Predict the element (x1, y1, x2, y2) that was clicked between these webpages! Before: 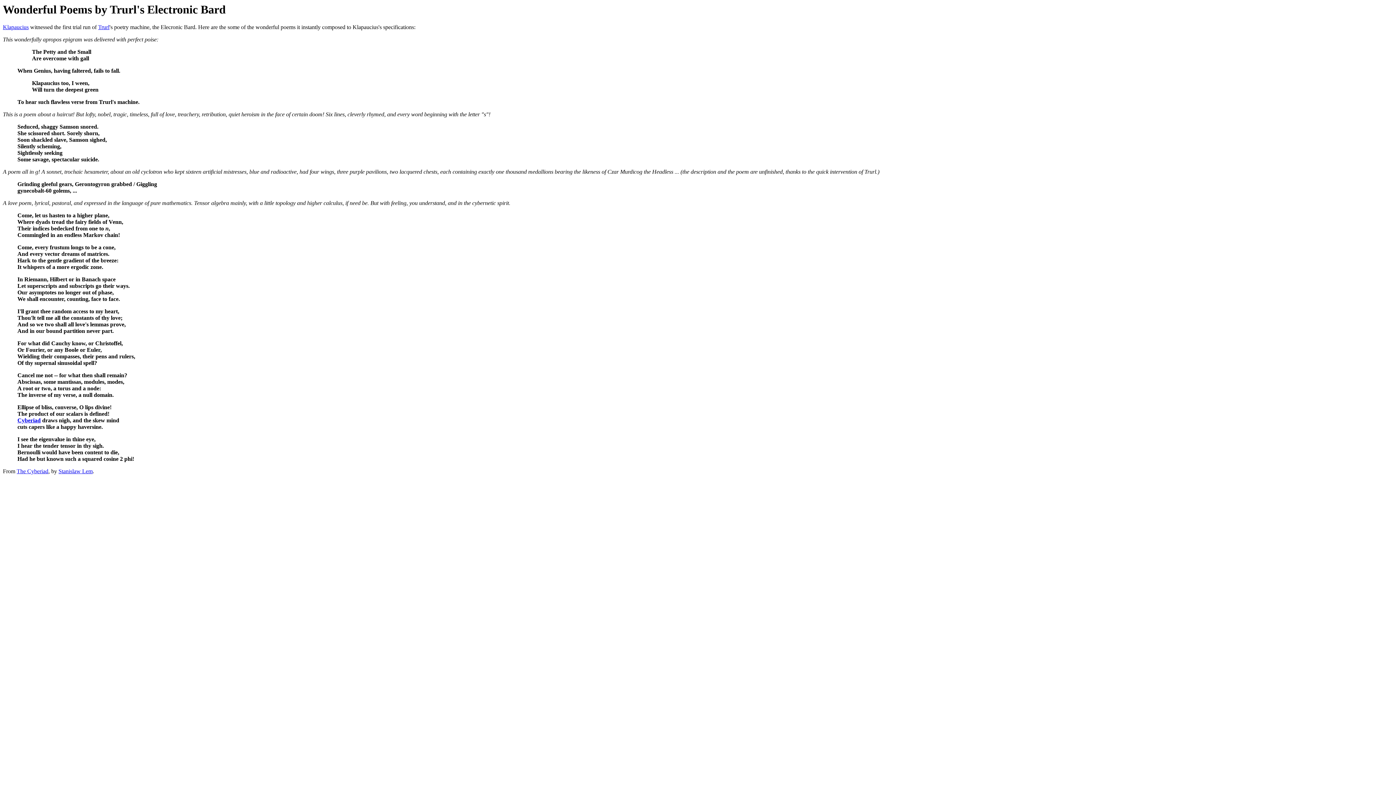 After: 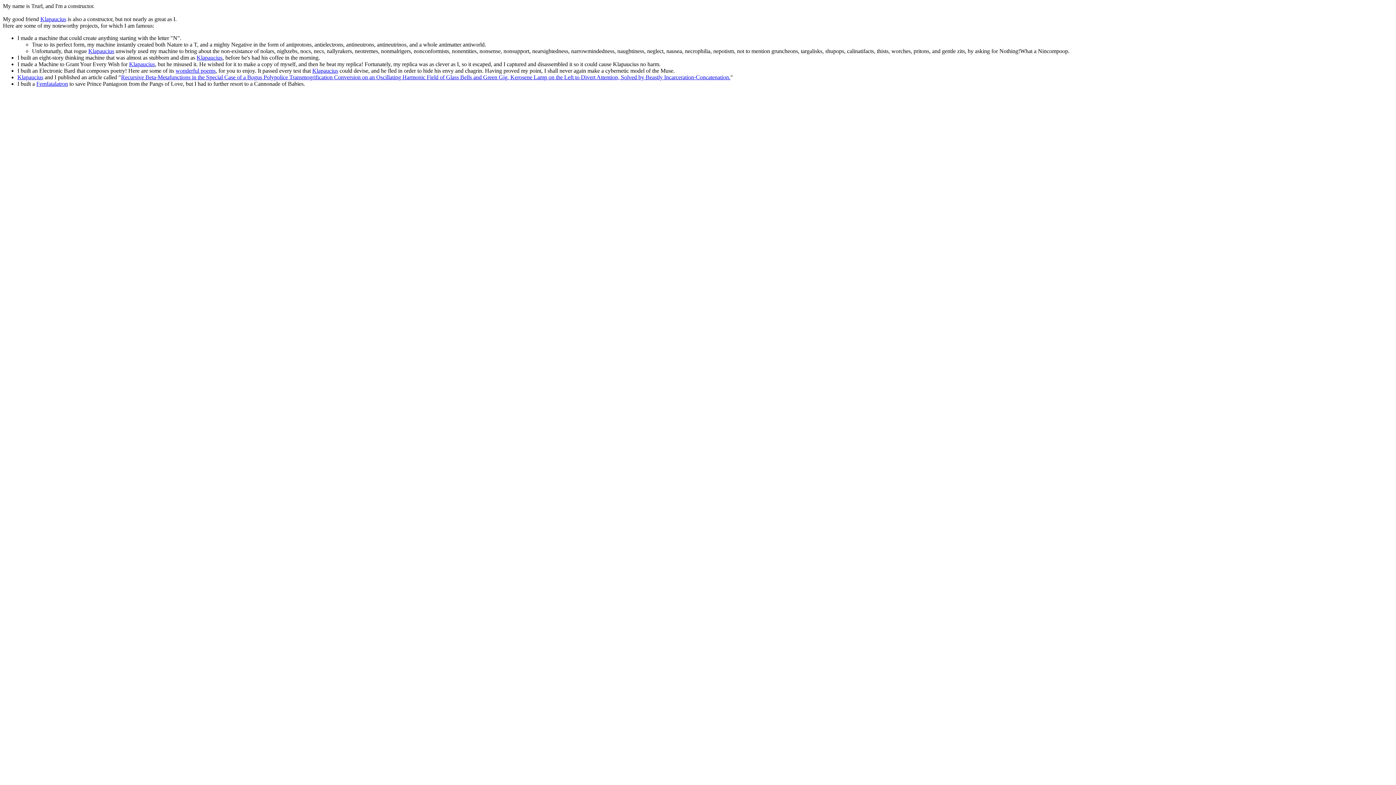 Action: bbox: (98, 24, 109, 30) label: Trurl